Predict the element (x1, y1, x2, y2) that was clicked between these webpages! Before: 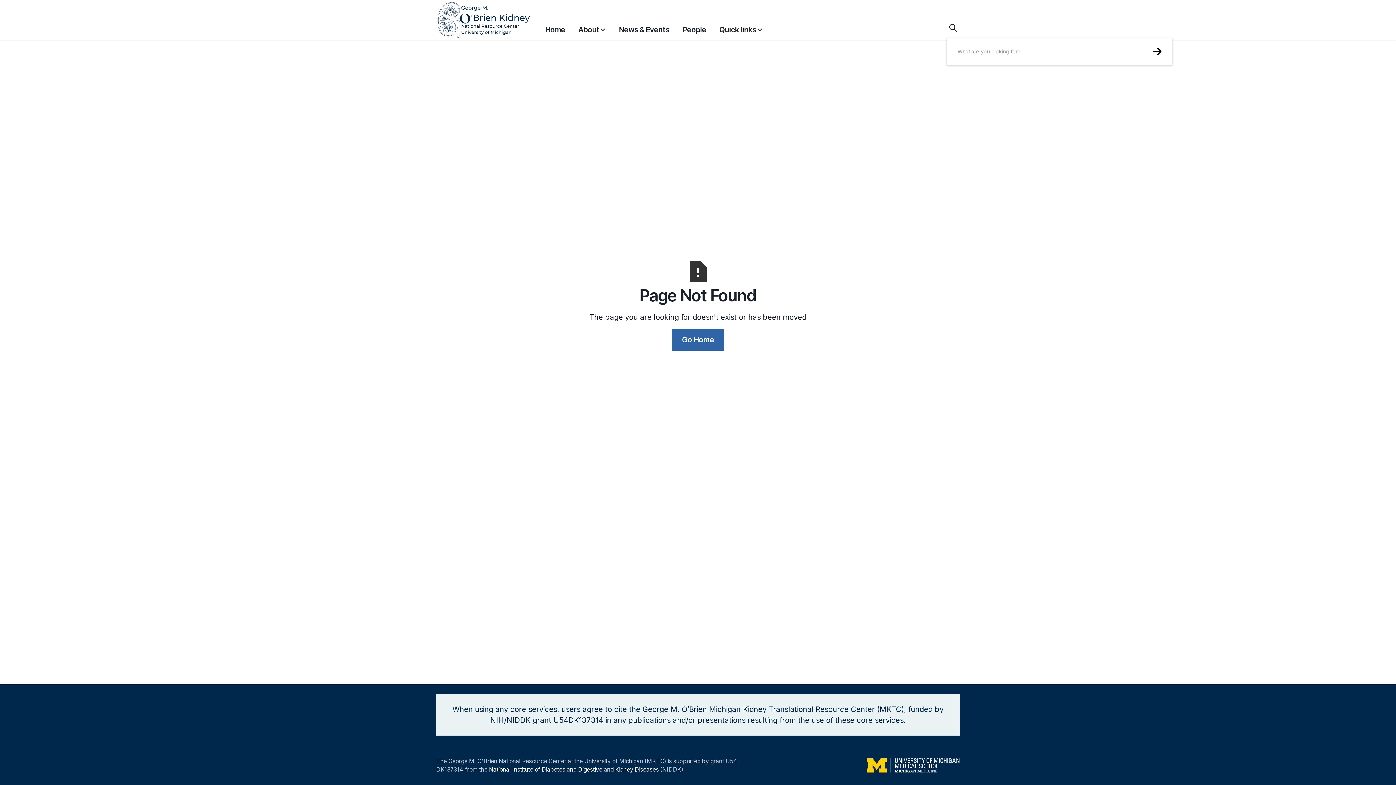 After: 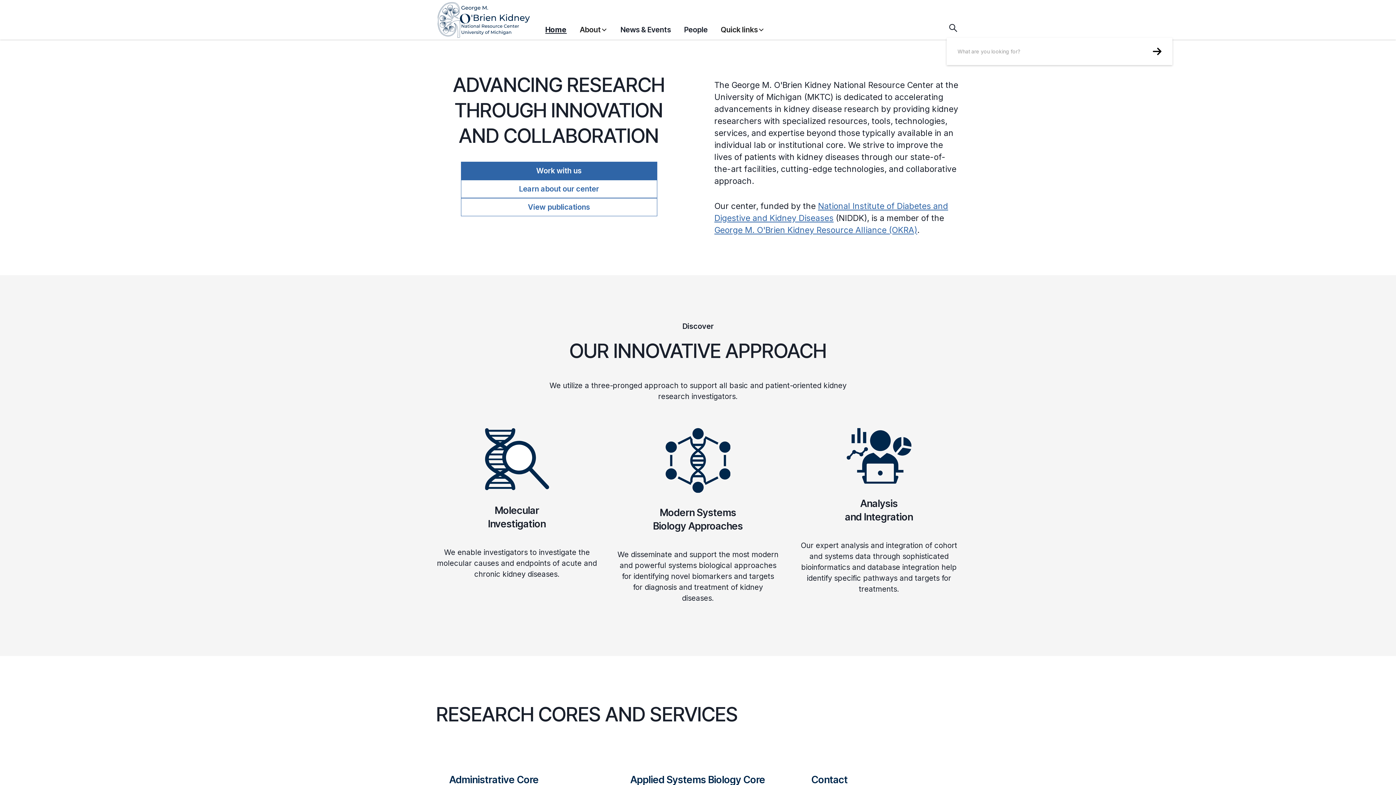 Action: bbox: (672, 329, 724, 350) label: Go Home